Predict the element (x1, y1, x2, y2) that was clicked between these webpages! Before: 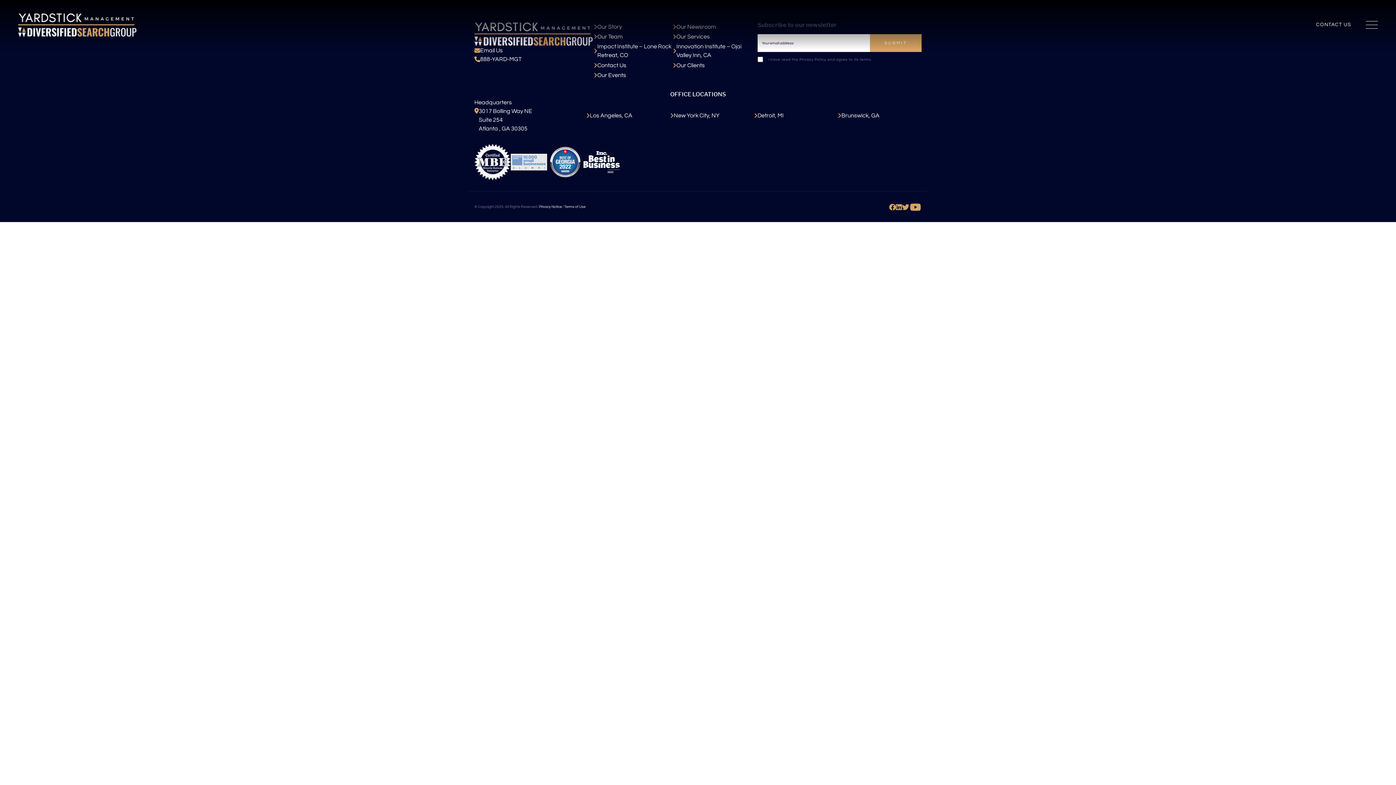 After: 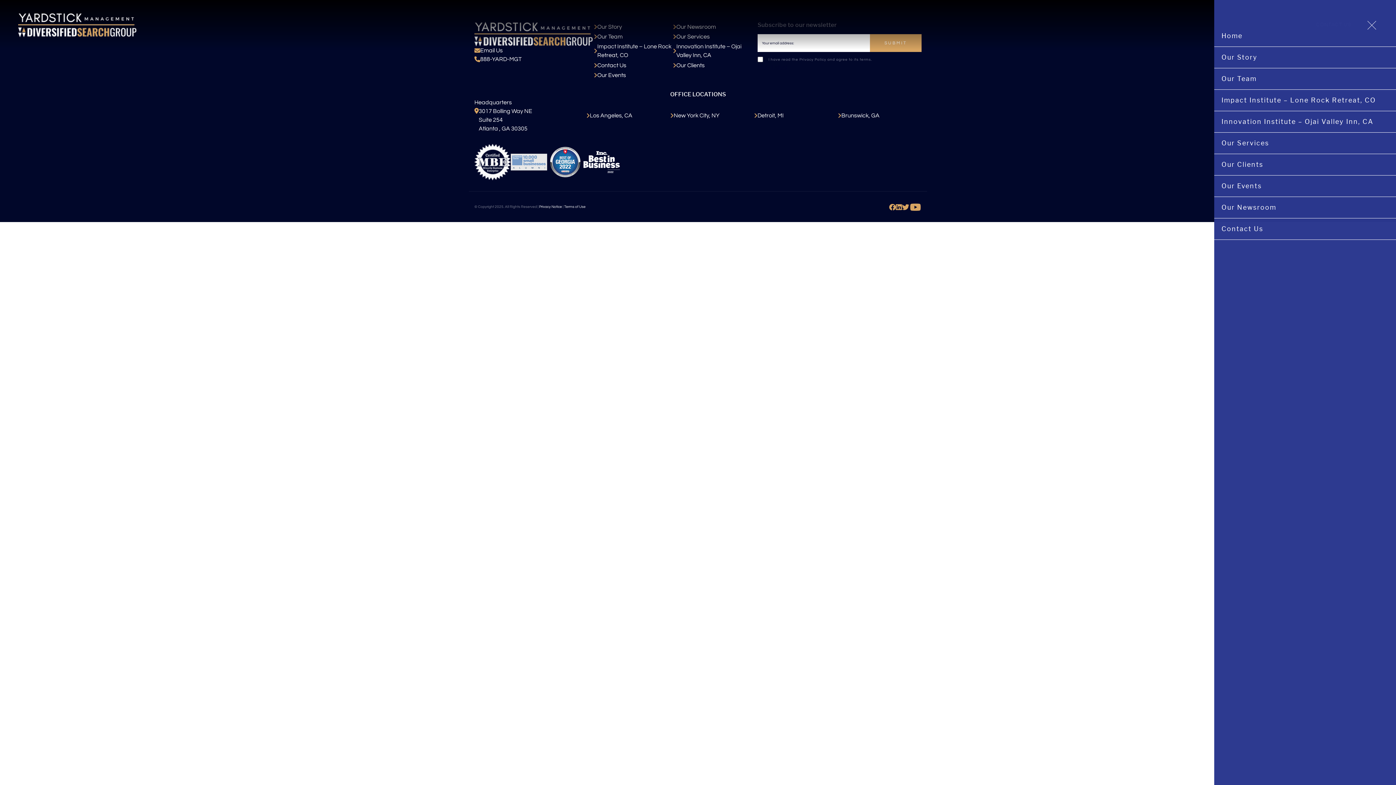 Action: bbox: (1366, 17, 1378, 32)